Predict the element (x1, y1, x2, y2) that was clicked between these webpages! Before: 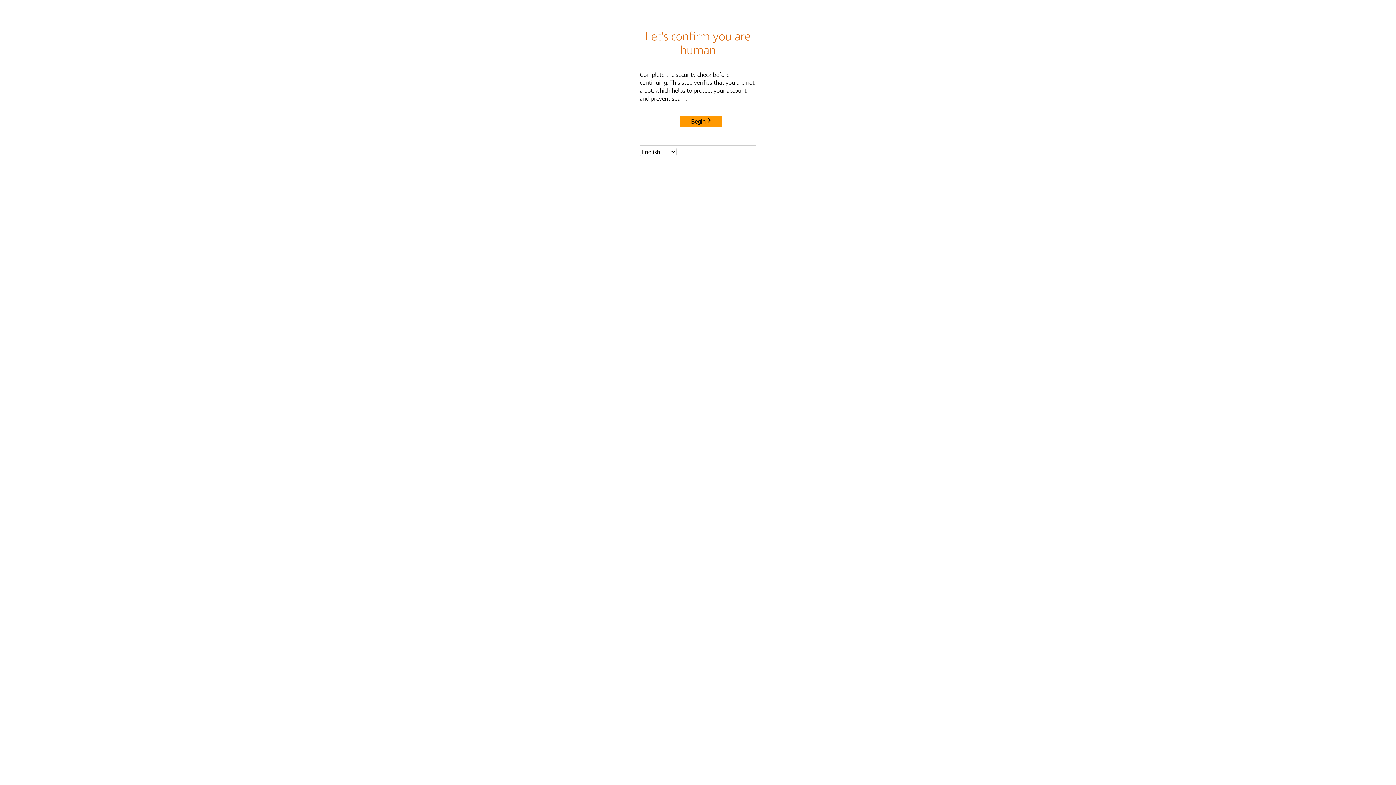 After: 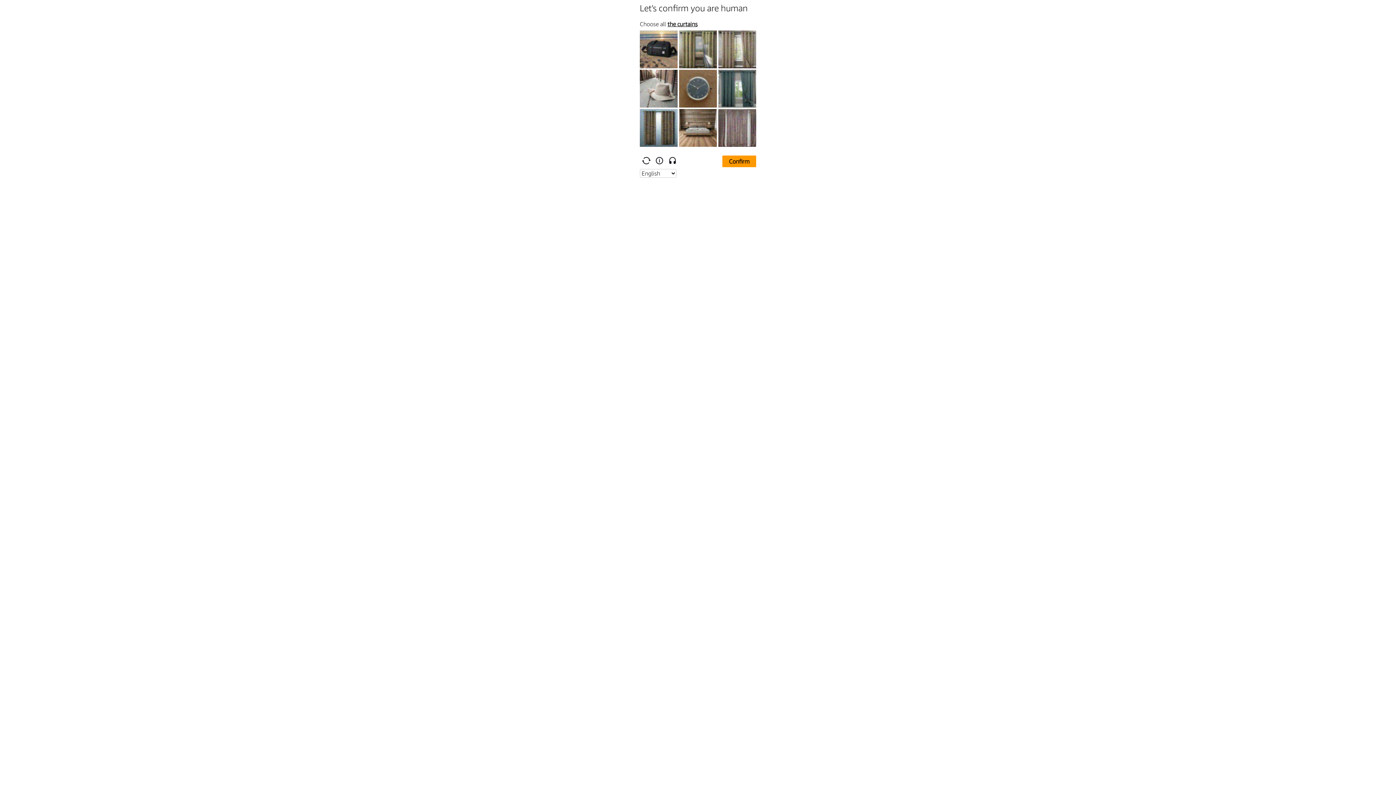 Action: bbox: (680, 115, 722, 127) label: Begin